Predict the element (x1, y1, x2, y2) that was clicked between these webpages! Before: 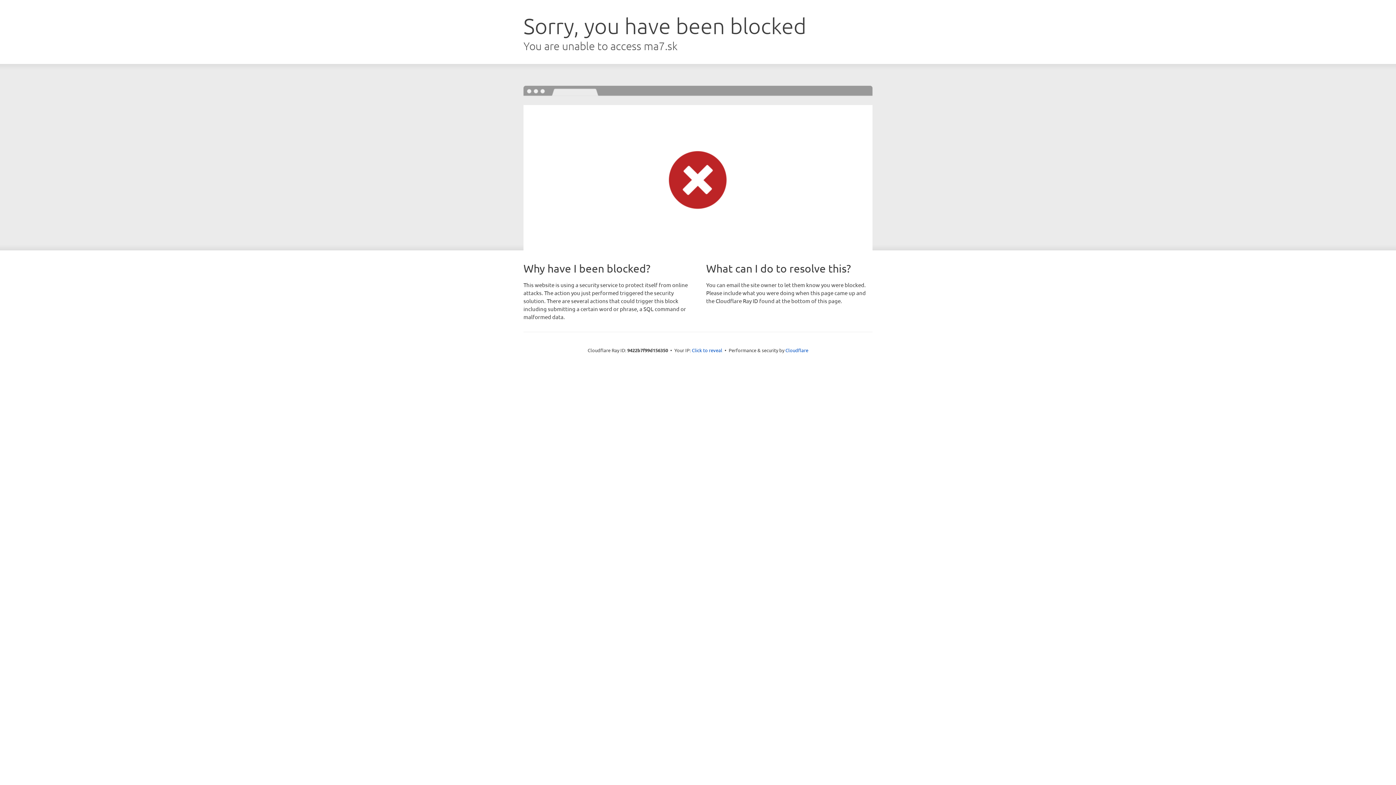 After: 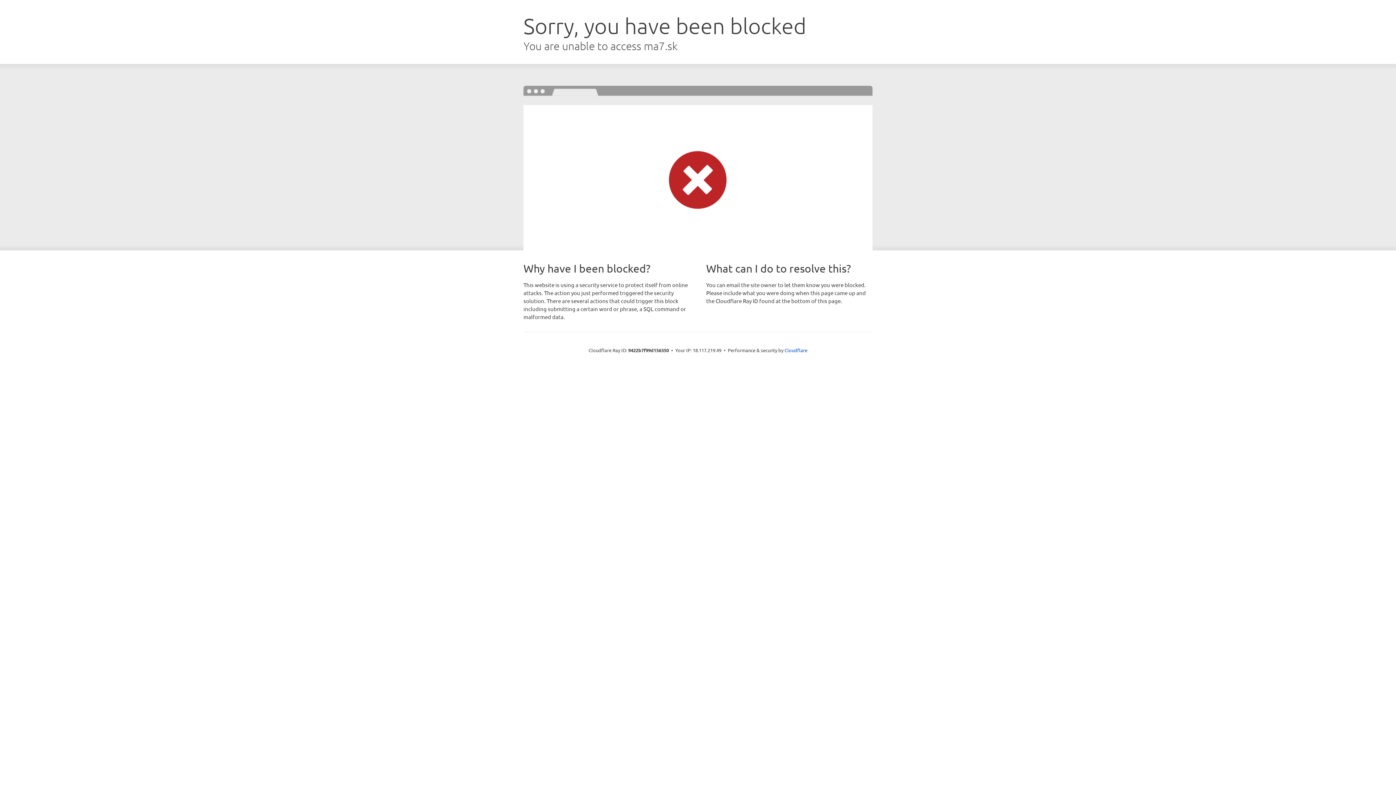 Action: label: Click to reveal bbox: (692, 346, 722, 353)